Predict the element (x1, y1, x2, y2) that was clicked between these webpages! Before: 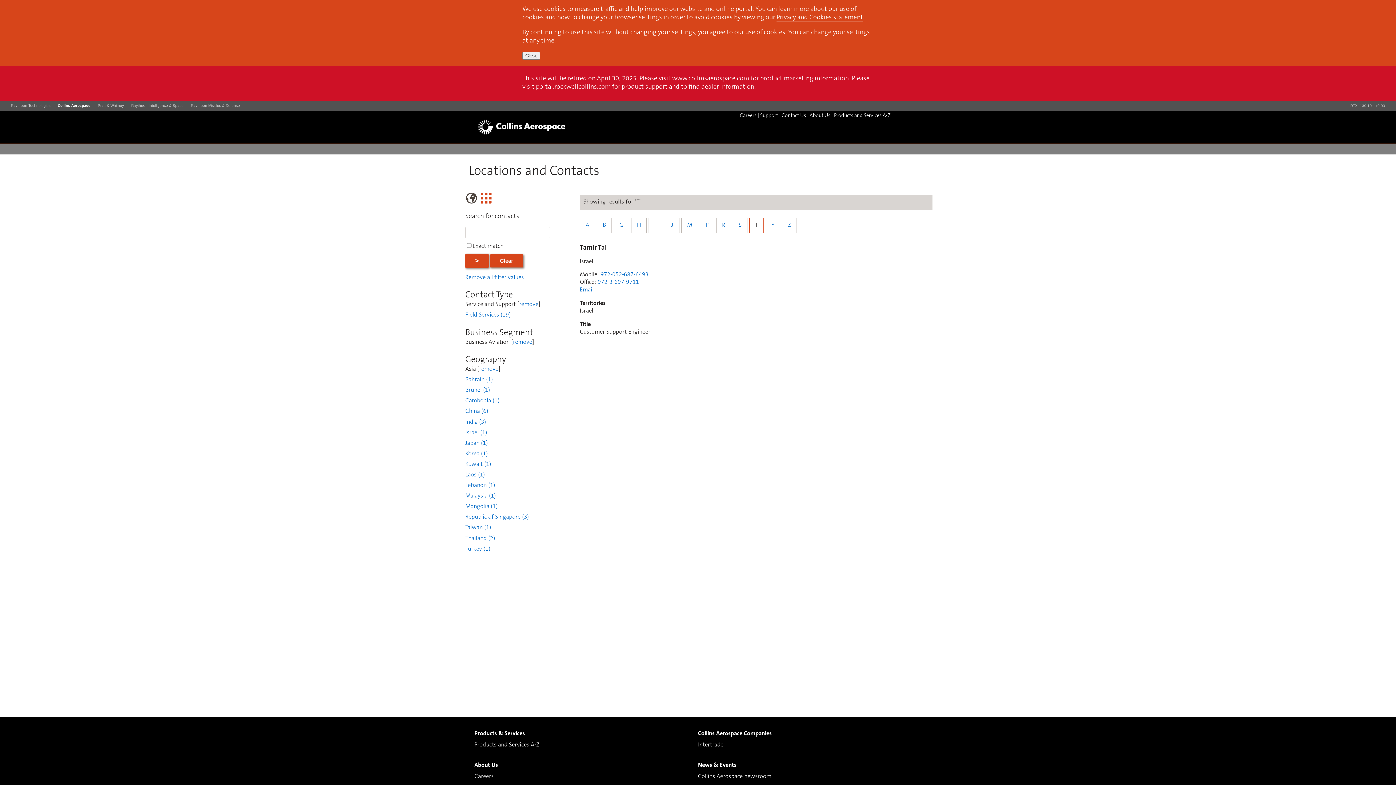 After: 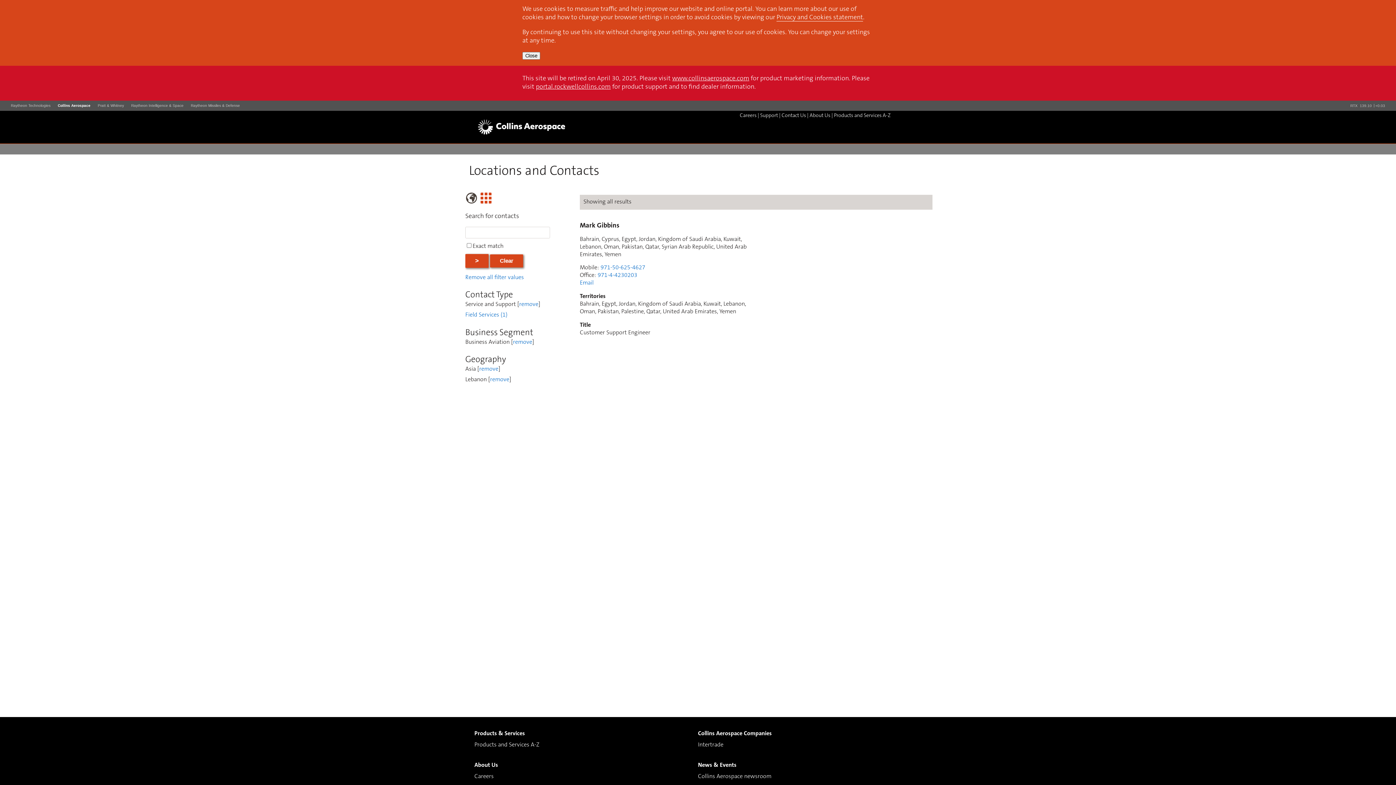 Action: label: Lebanon (1) bbox: (465, 482, 495, 488)